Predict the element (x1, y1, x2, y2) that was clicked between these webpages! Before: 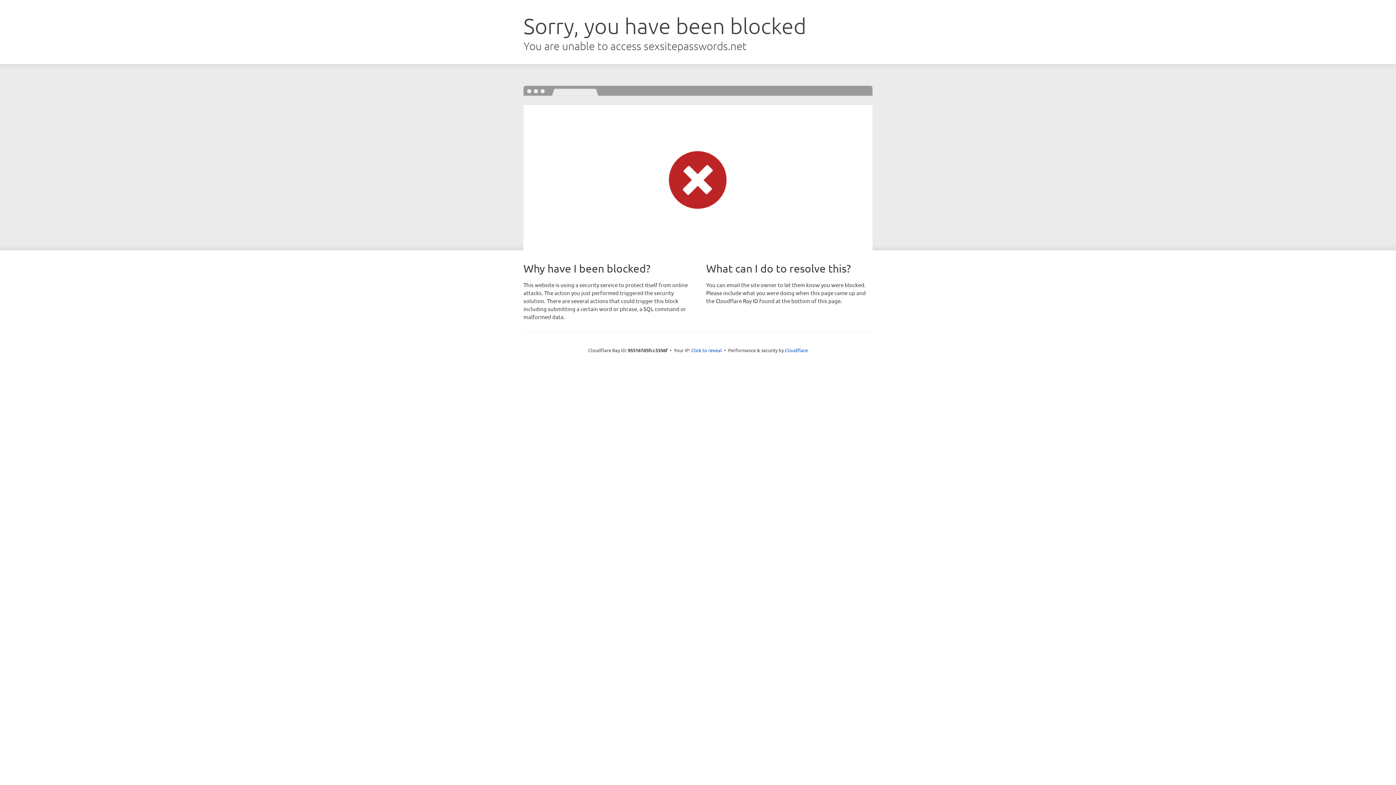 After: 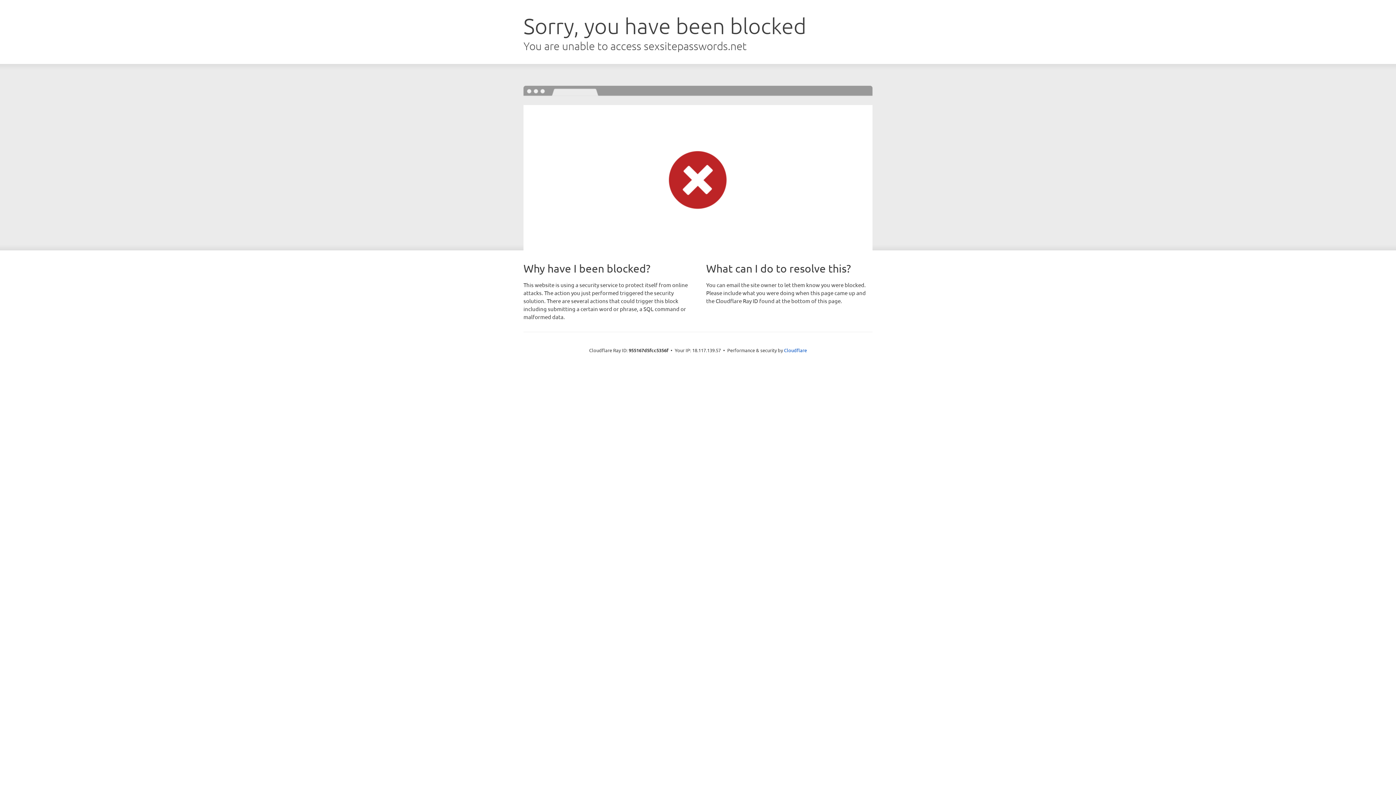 Action: label: Click to reveal bbox: (691, 346, 722, 353)